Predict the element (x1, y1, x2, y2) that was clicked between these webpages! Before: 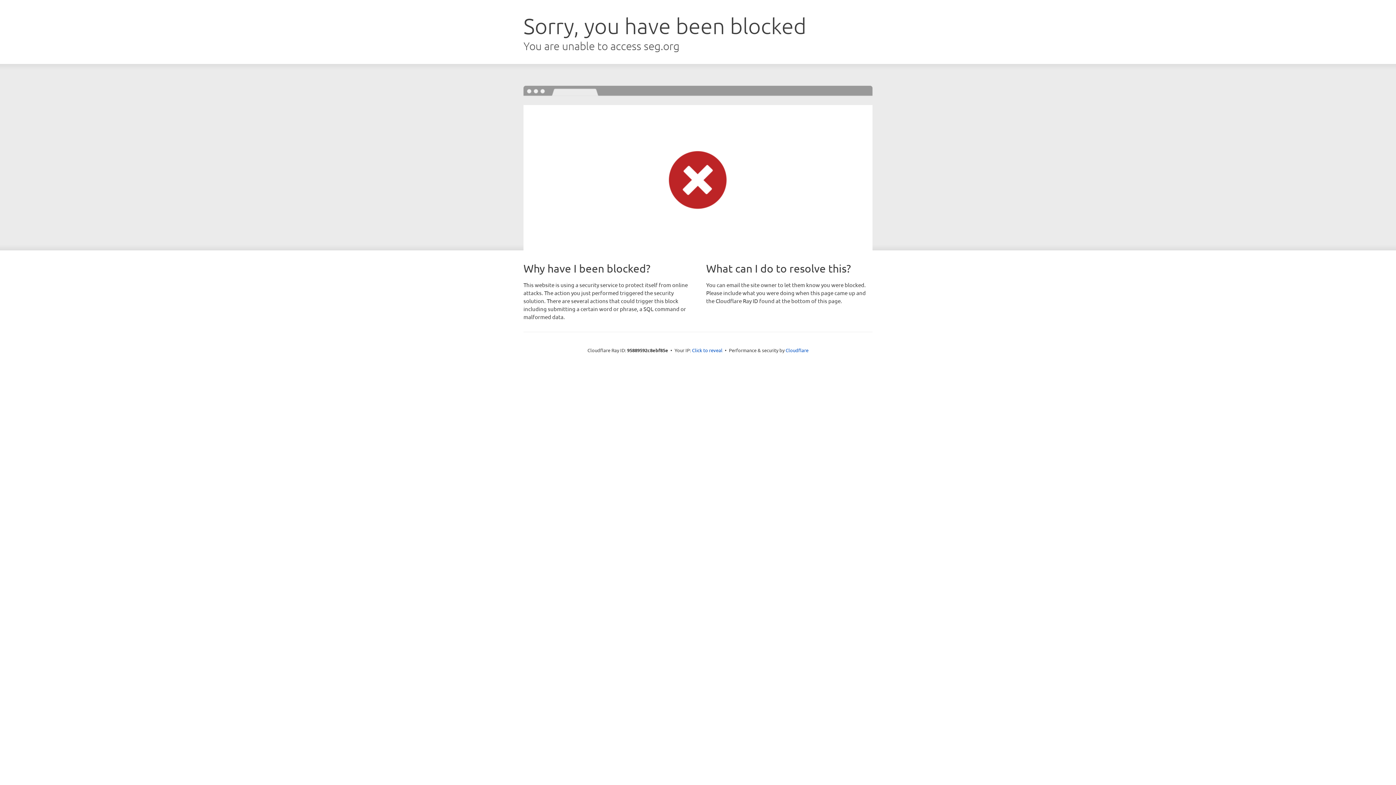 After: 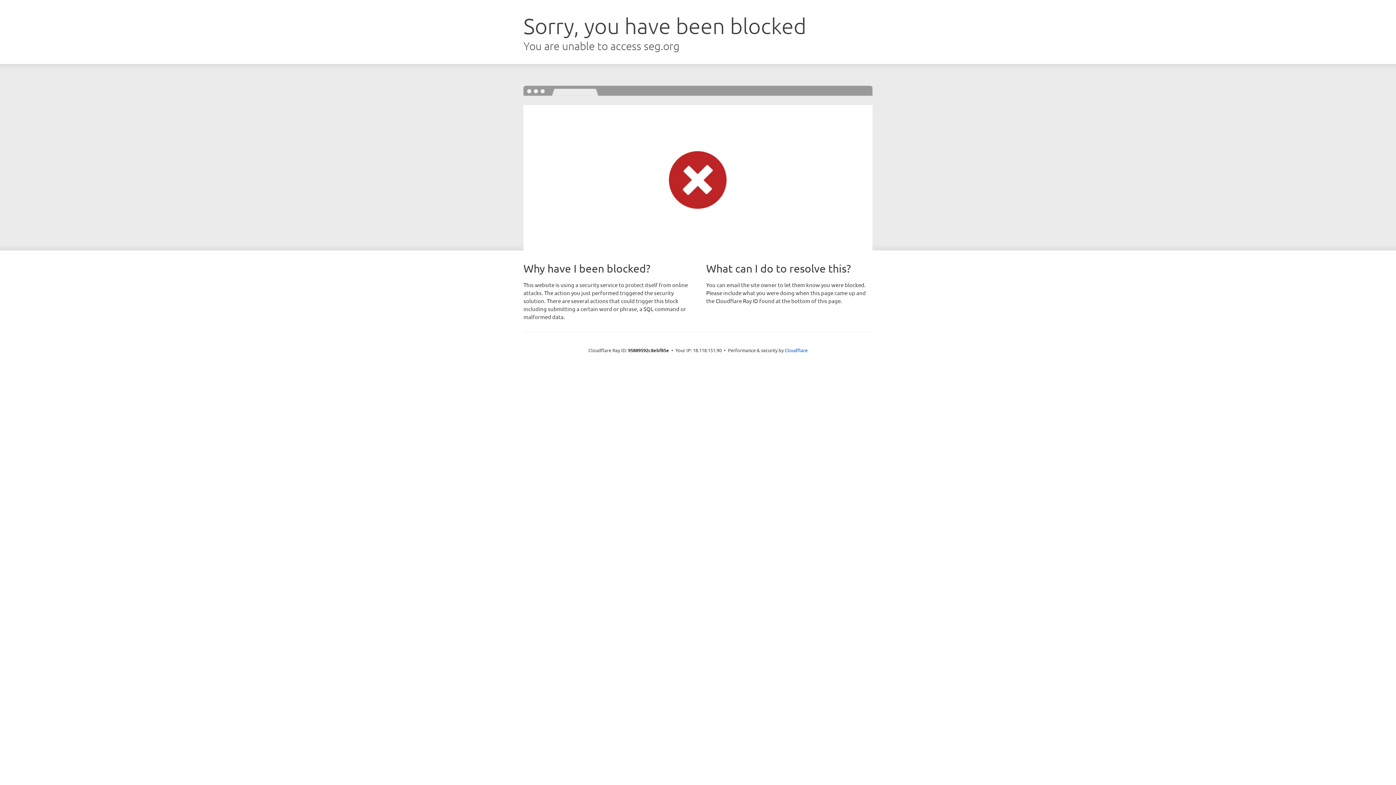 Action: bbox: (692, 346, 722, 353) label: Click to reveal